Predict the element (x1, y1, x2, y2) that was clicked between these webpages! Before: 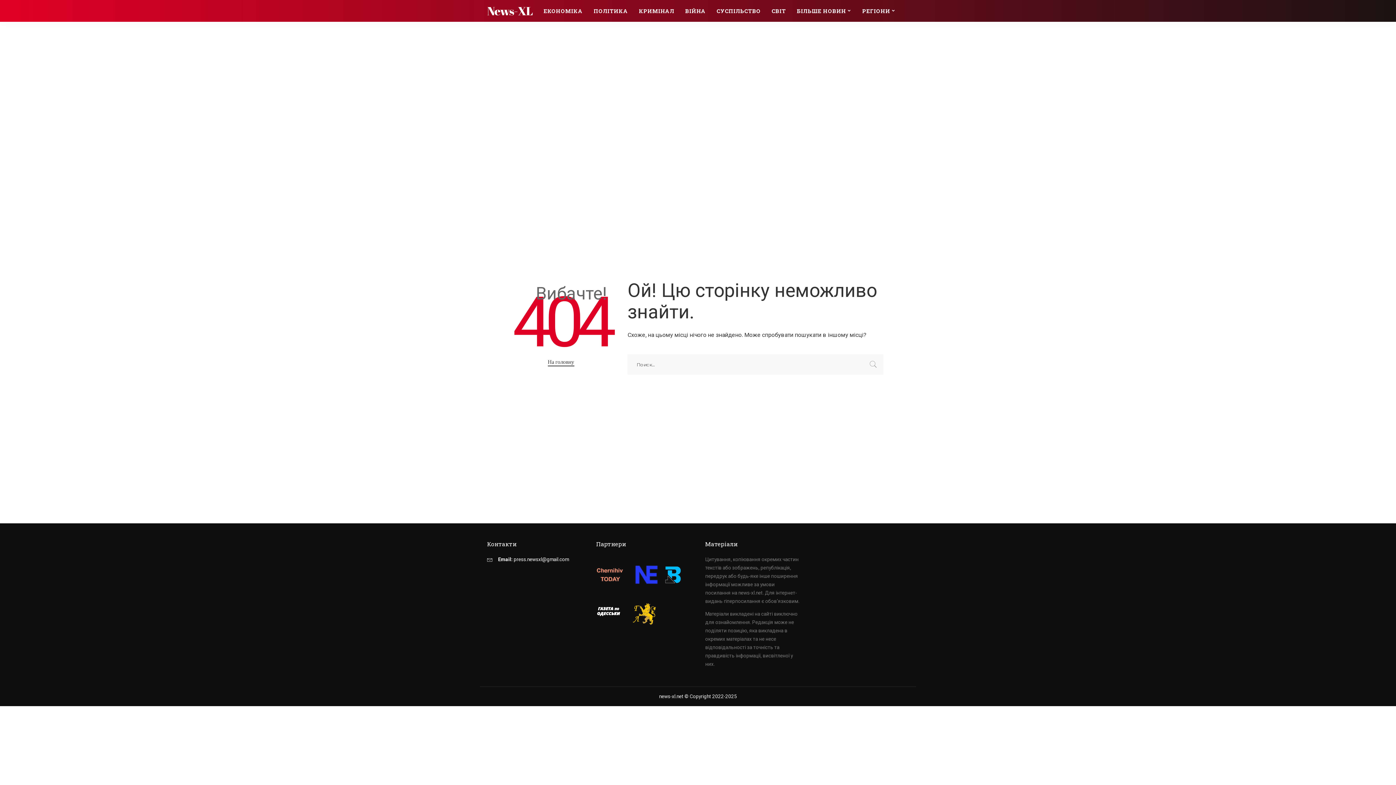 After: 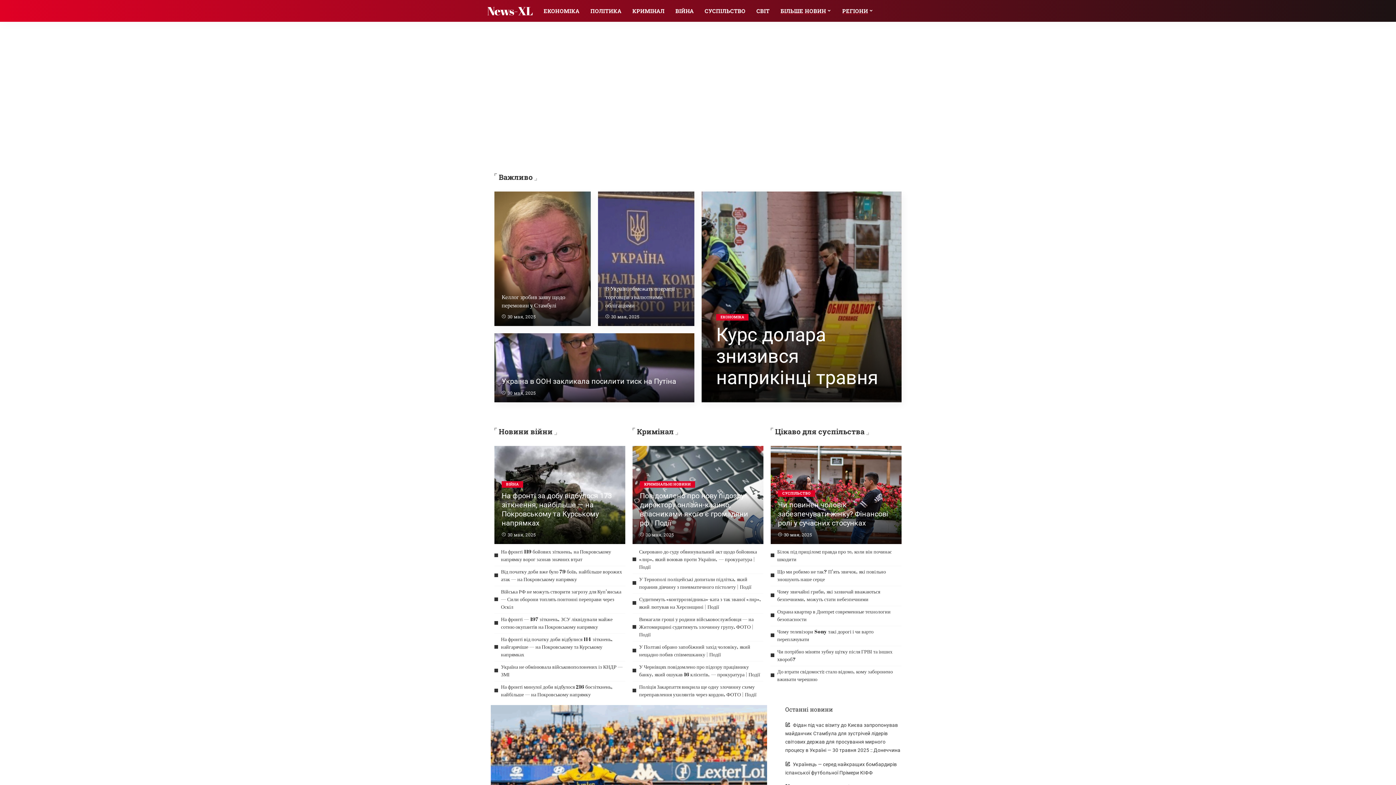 Action: label: На головну bbox: (547, 357, 574, 366)